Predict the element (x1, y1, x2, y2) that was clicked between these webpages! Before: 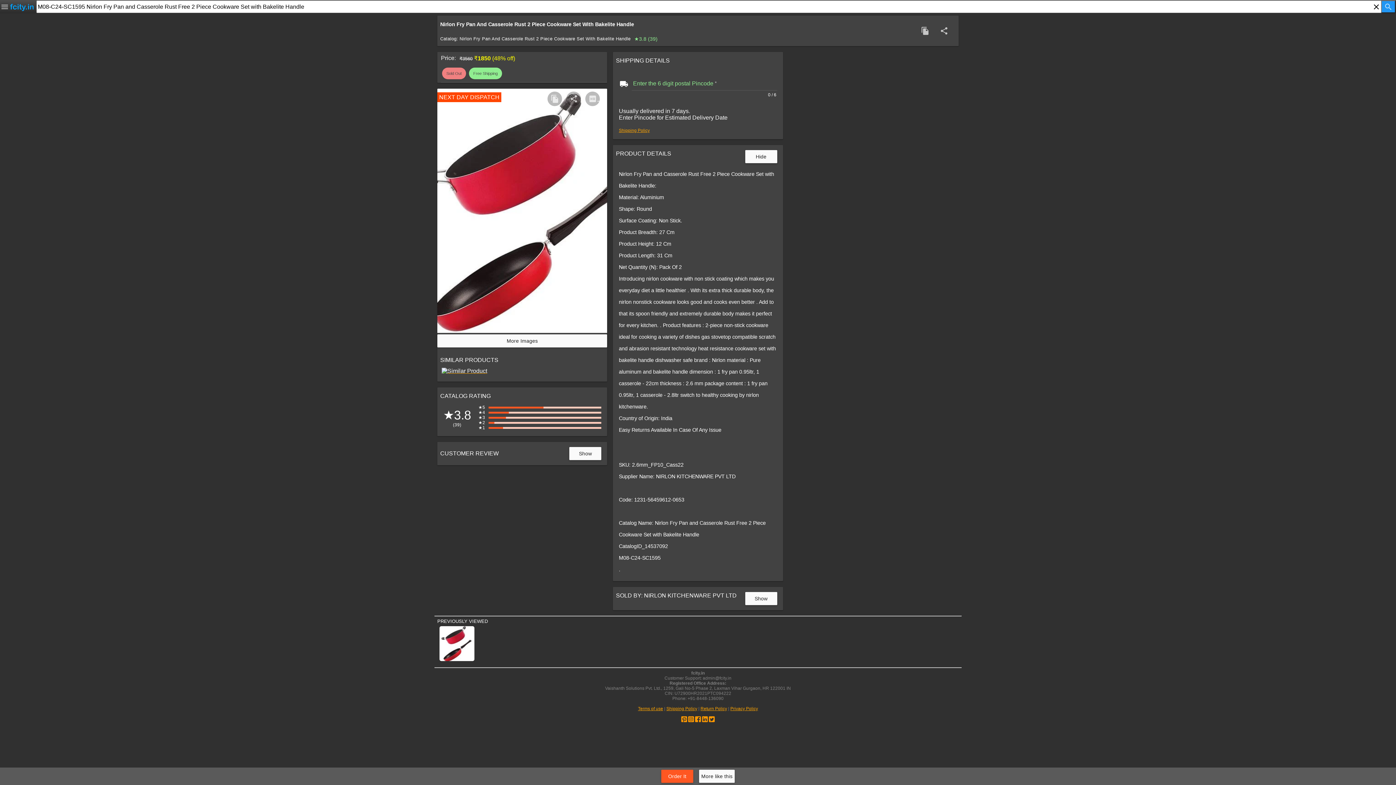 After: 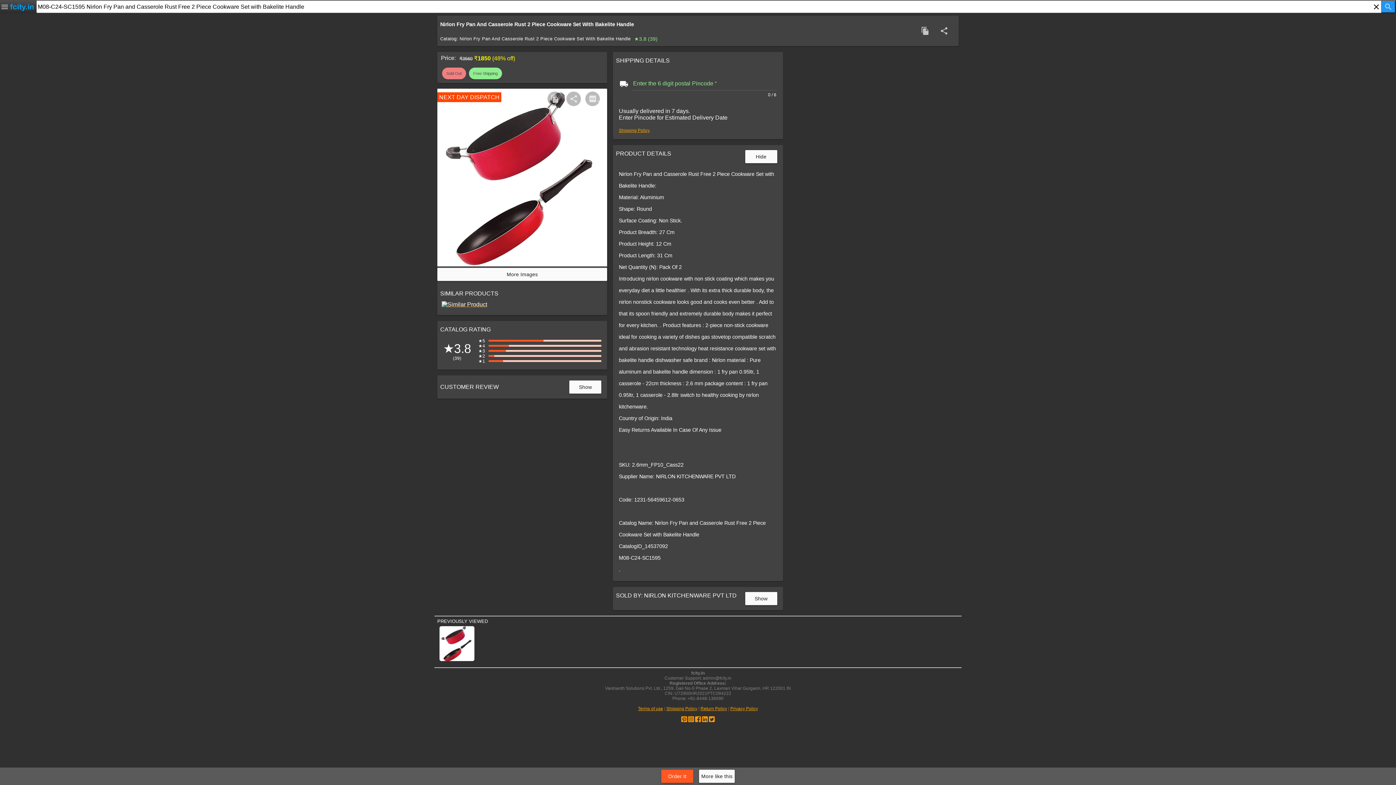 Action: label: HD bbox: (585, 91, 600, 106)